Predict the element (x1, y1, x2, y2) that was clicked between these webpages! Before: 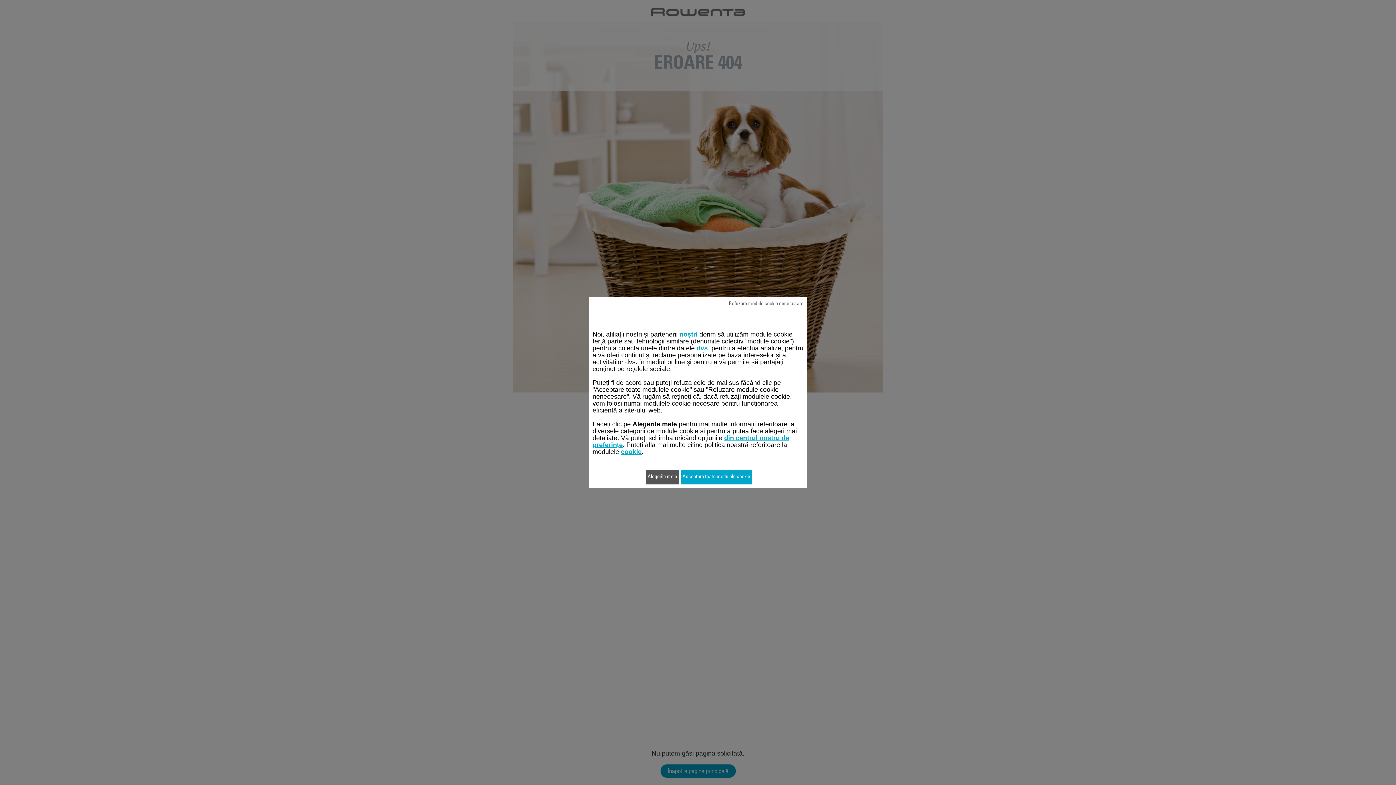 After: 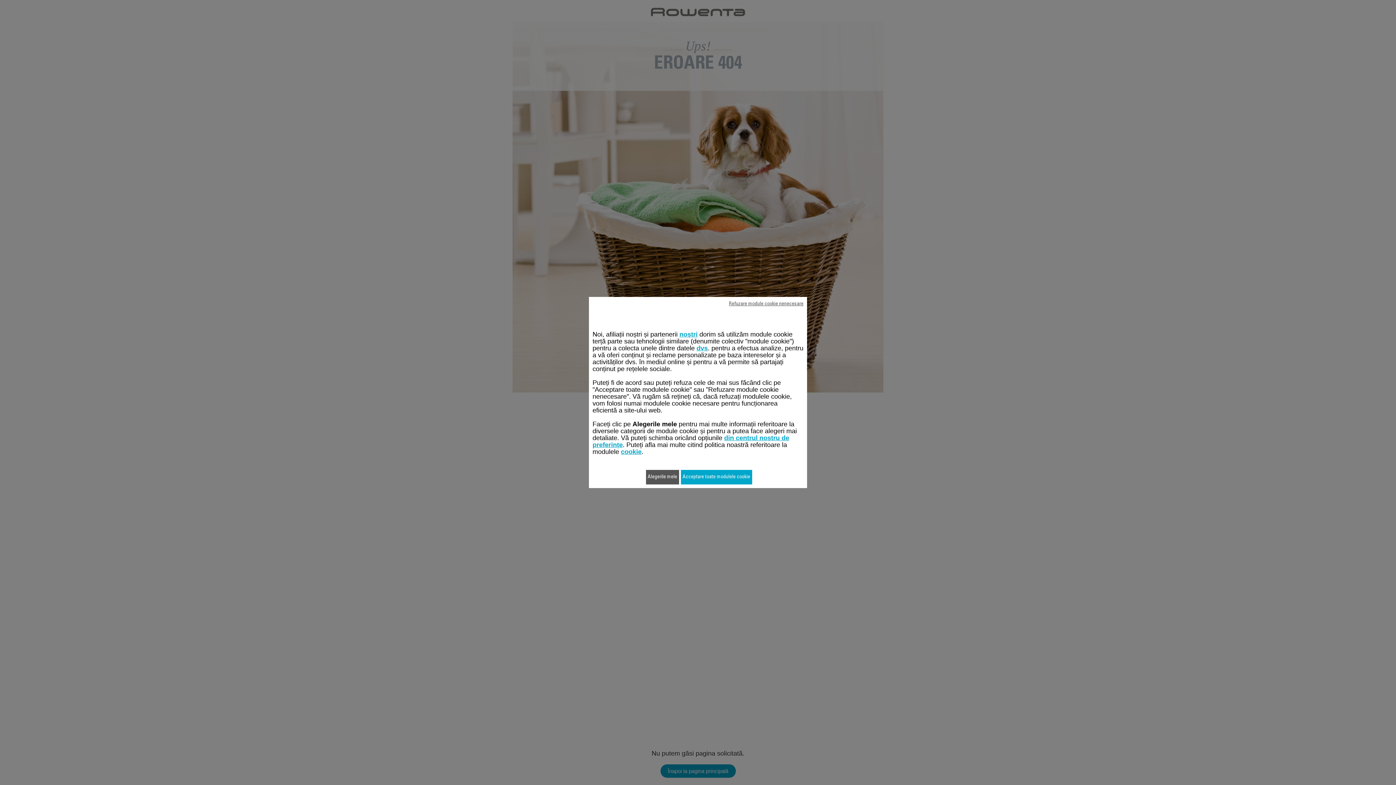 Action: bbox: (696, 344, 708, 352) label: dvs